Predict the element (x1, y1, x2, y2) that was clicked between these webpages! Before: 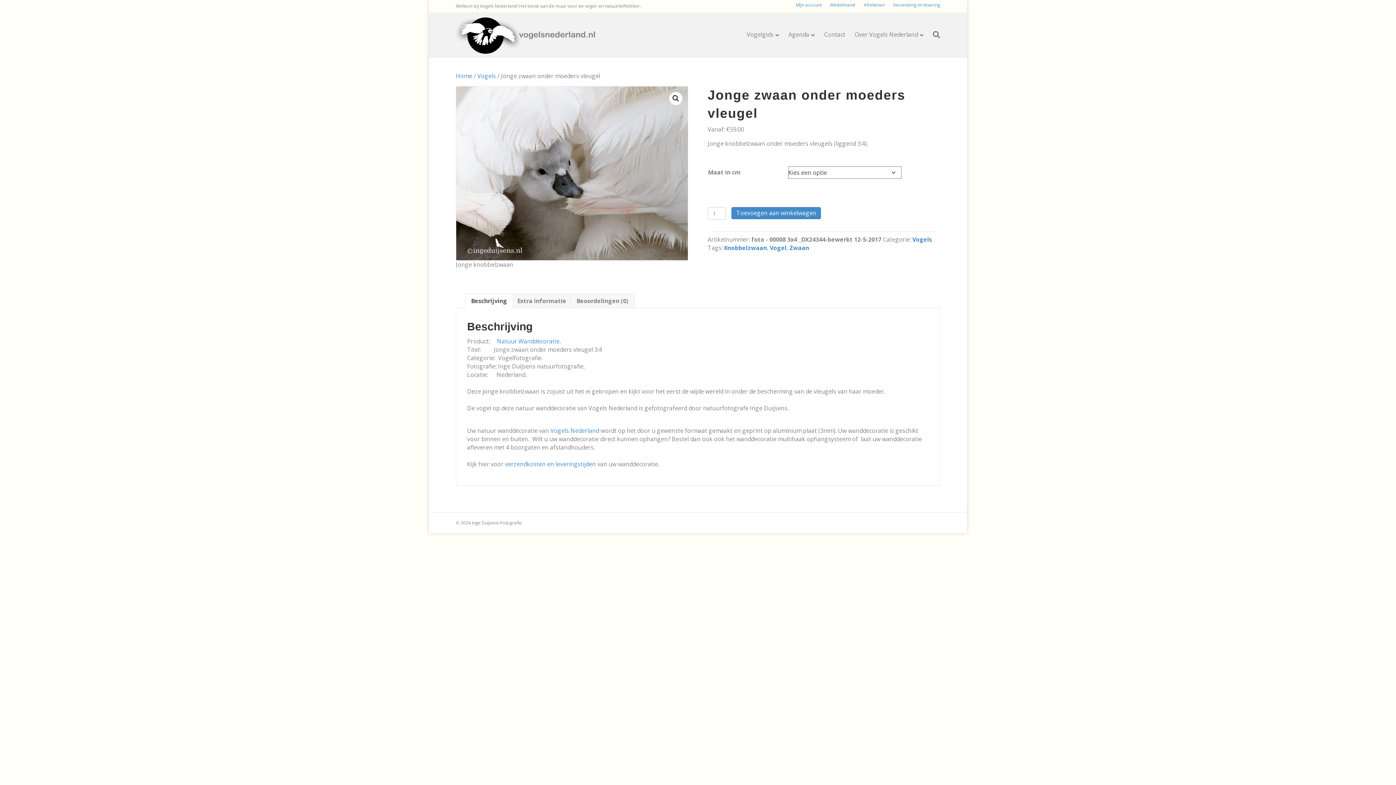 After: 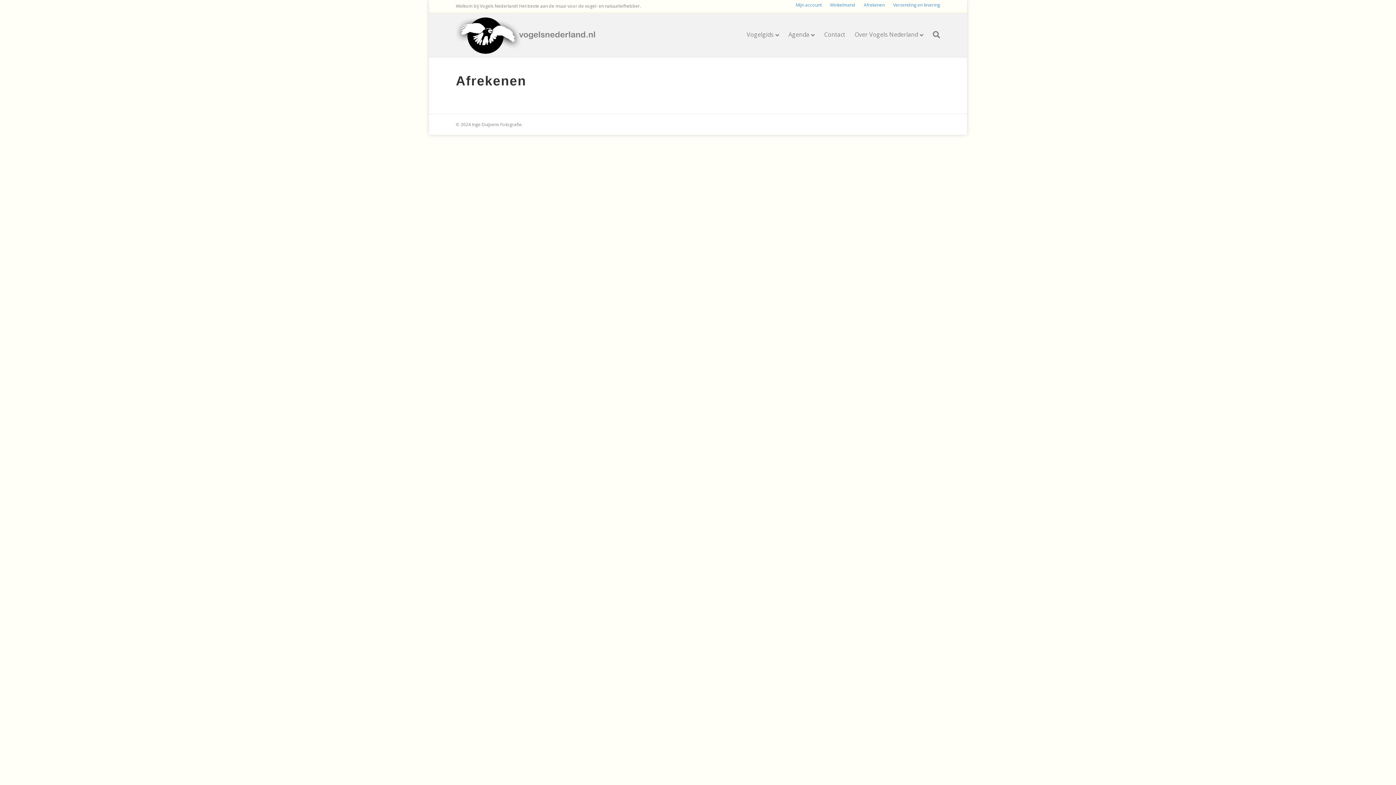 Action: label: Afrekenen bbox: (860, 1, 888, 8)